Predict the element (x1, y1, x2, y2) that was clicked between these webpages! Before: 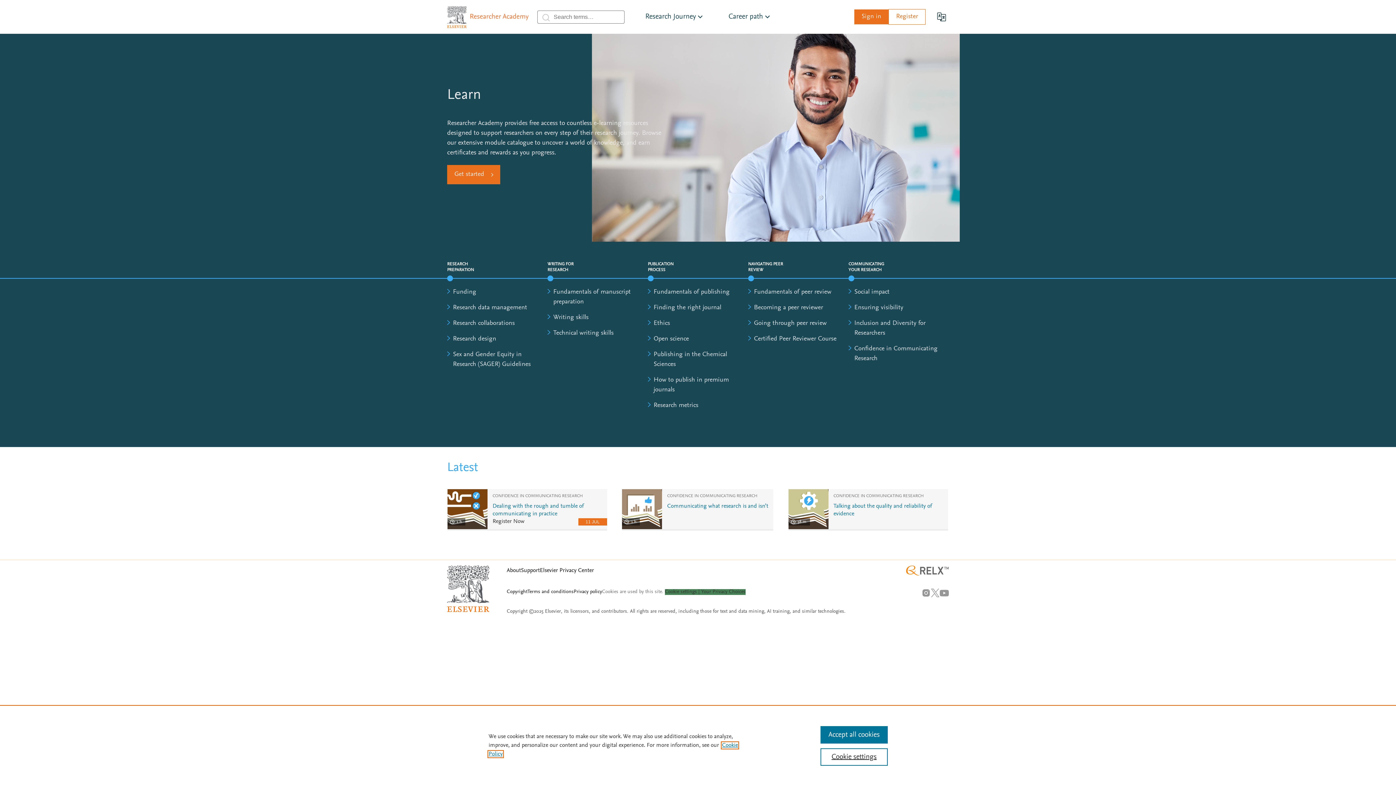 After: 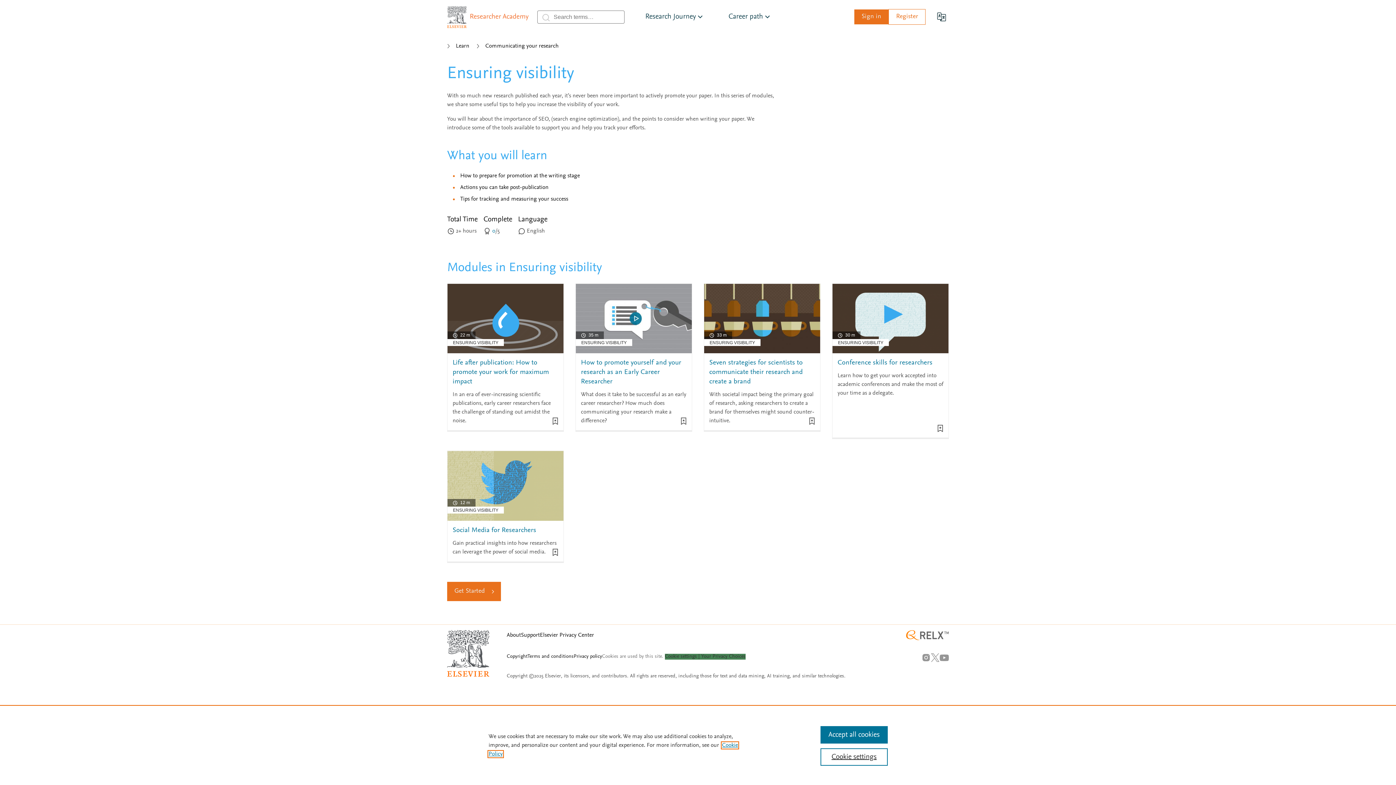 Action: label: Ensuring visibility bbox: (854, 304, 903, 311)